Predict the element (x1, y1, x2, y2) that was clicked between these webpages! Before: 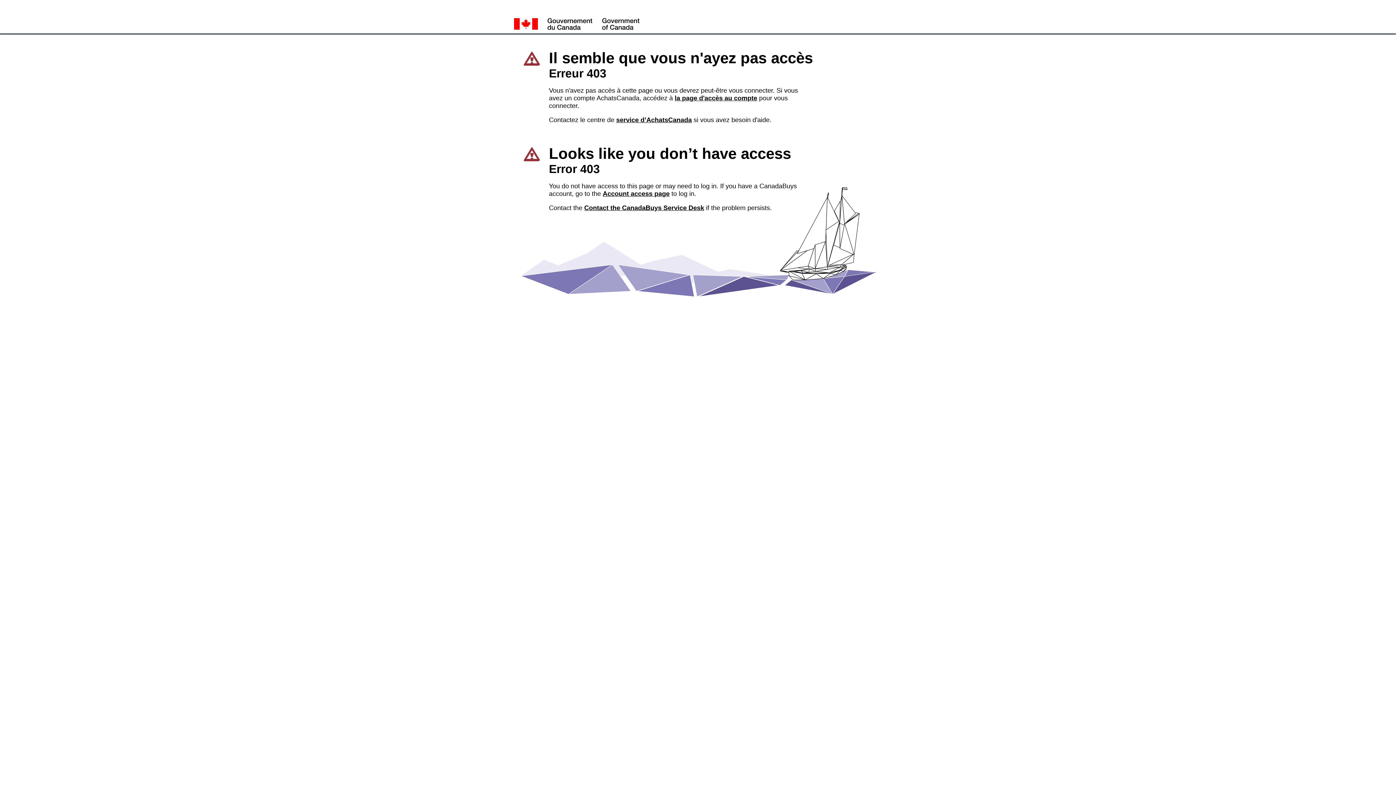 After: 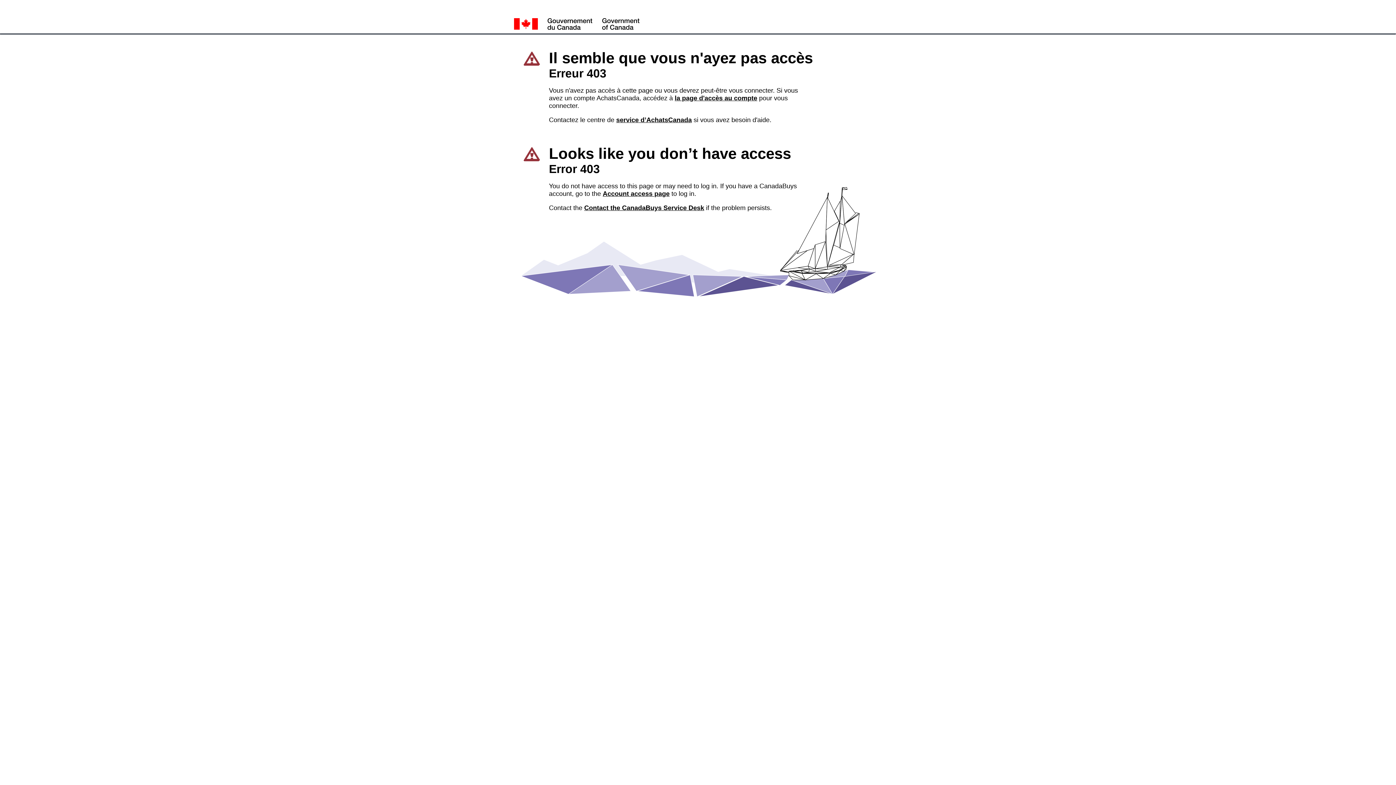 Action: label: la page d'accès au compte bbox: (674, 94, 757, 101)